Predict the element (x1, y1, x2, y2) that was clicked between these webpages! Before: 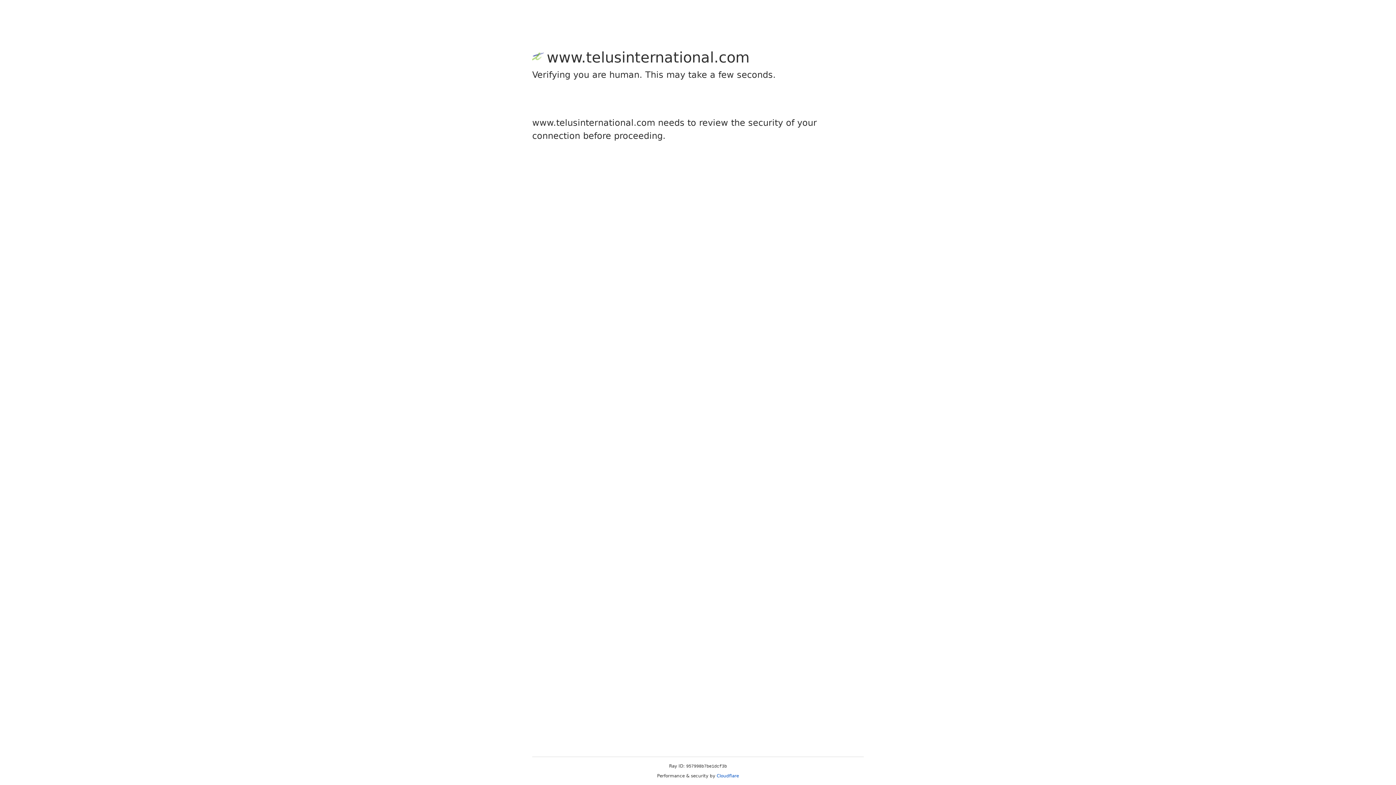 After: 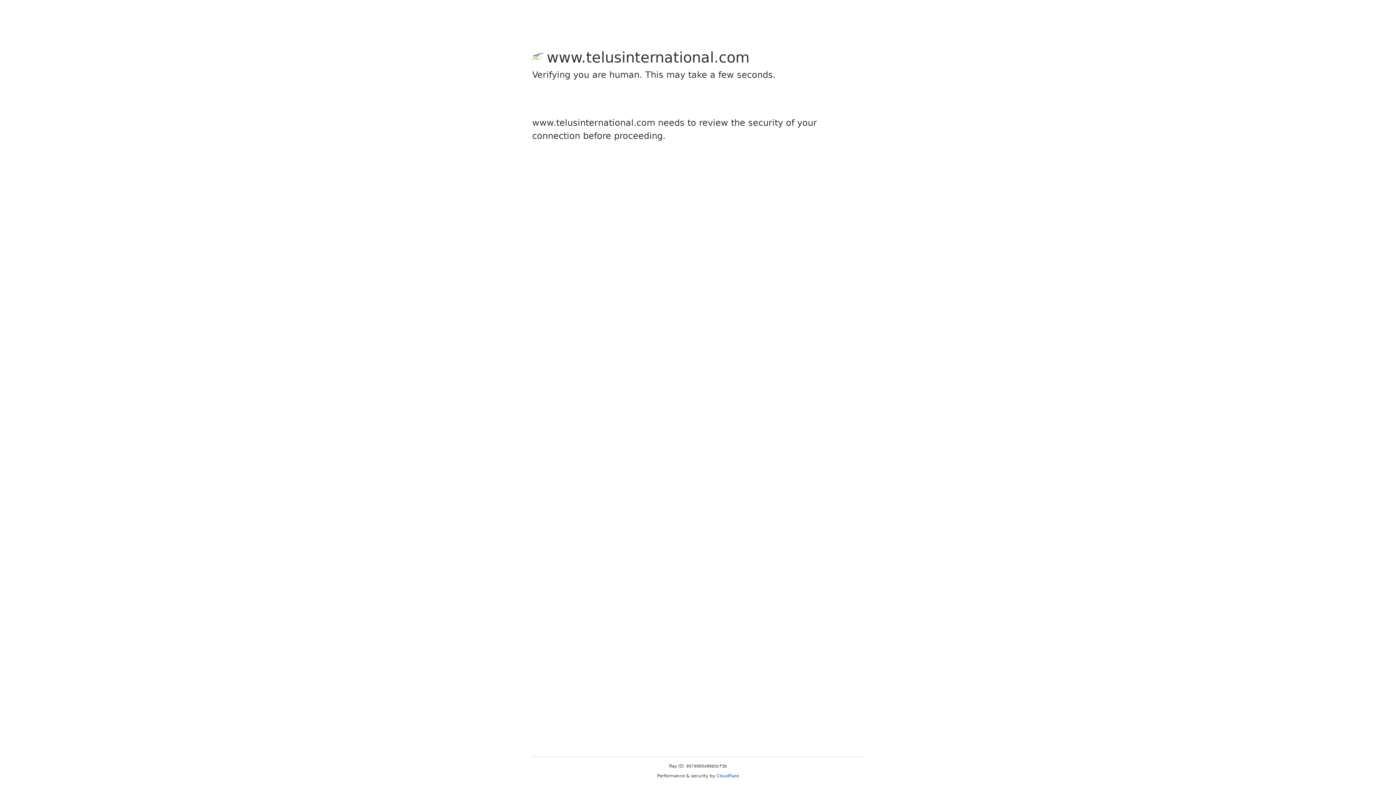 Action: label: Cloudflare bbox: (716, 773, 739, 778)